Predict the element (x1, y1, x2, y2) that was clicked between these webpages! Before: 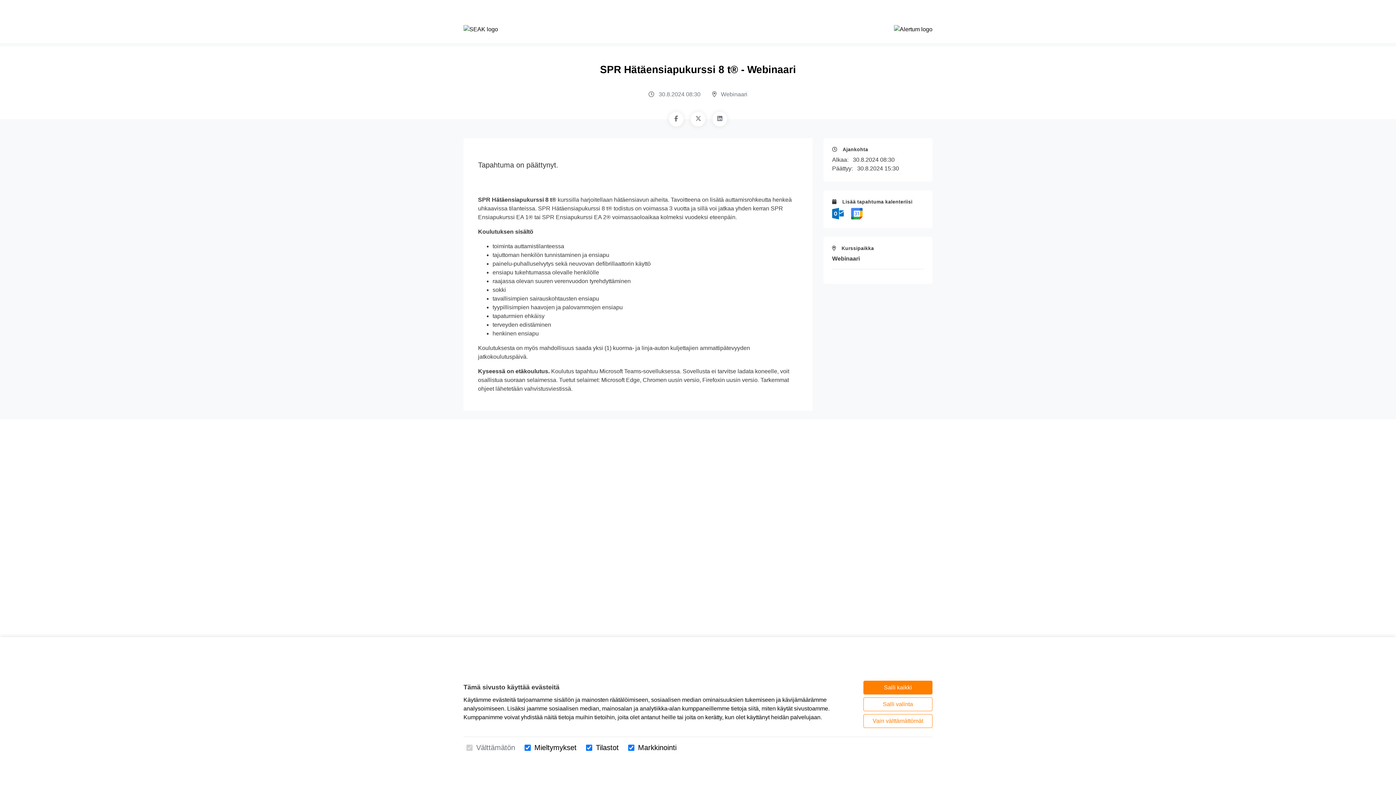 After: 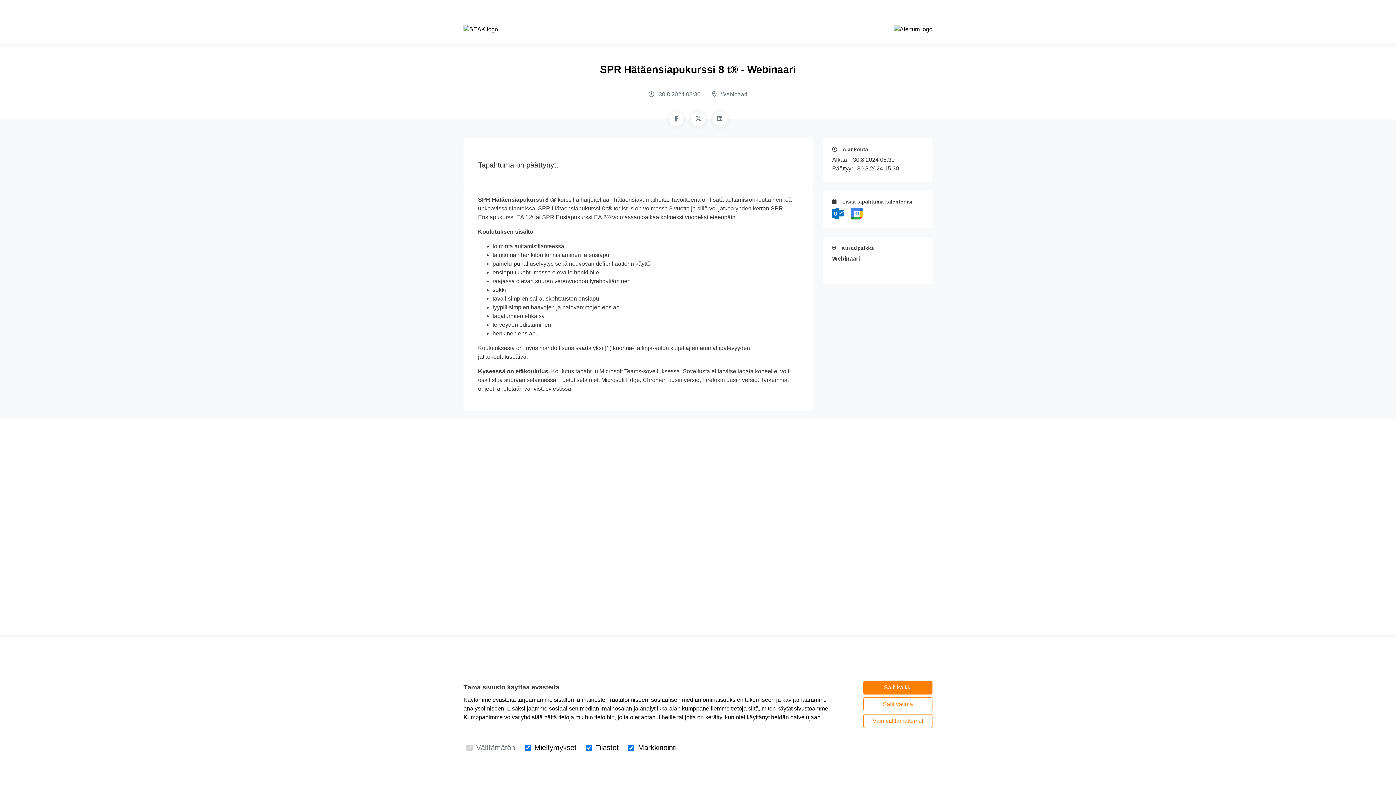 Action: bbox: (851, 210, 862, 216)